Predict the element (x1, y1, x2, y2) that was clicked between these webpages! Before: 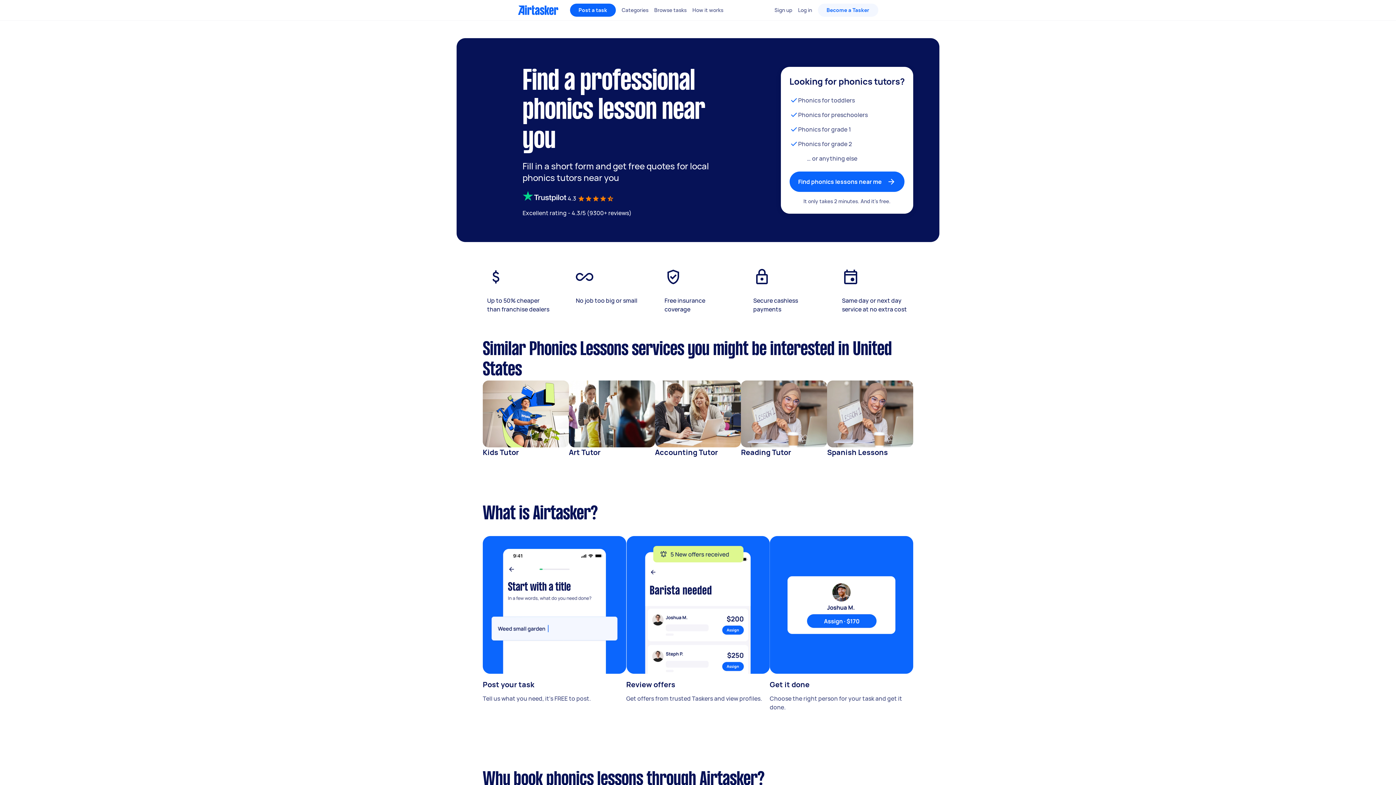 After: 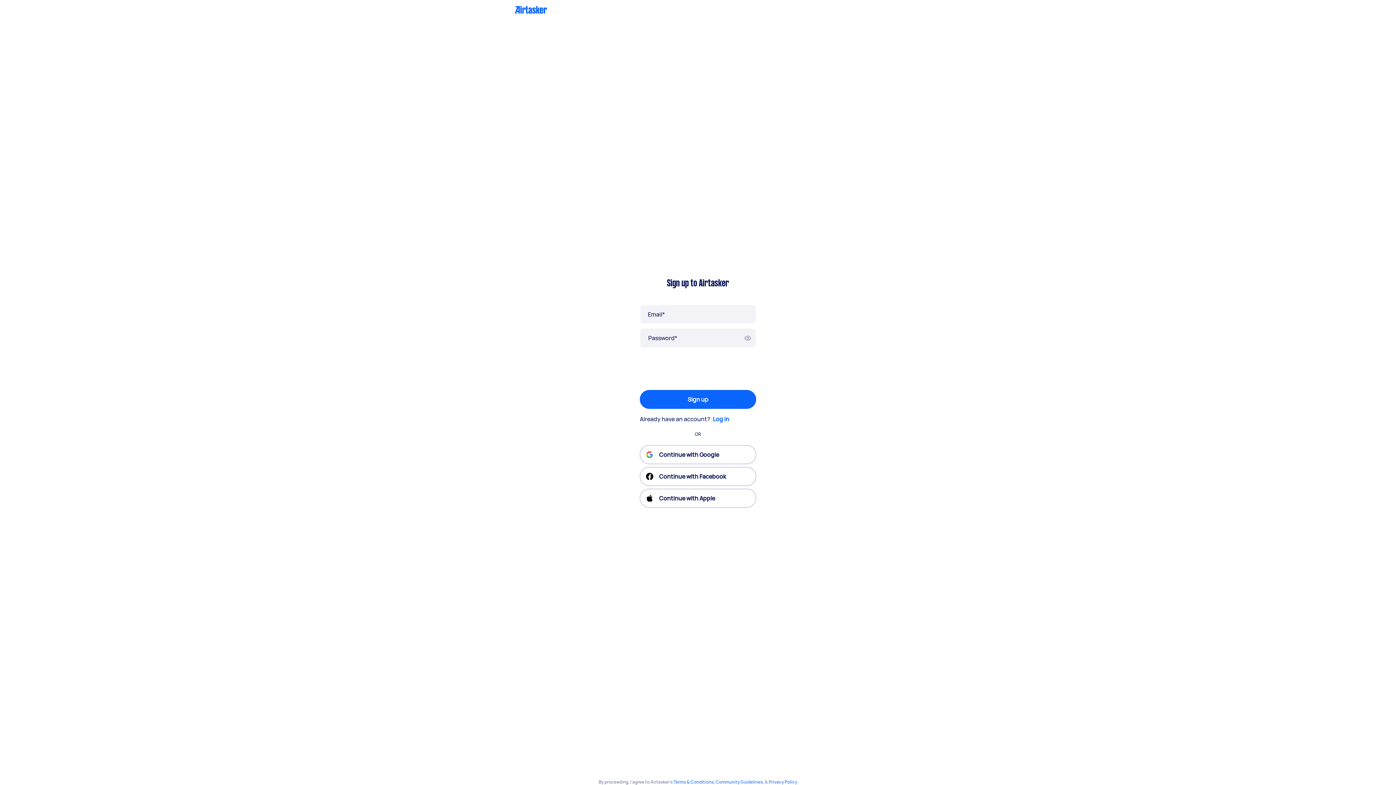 Action: label: Sign up bbox: (774, 0, 792, 20)